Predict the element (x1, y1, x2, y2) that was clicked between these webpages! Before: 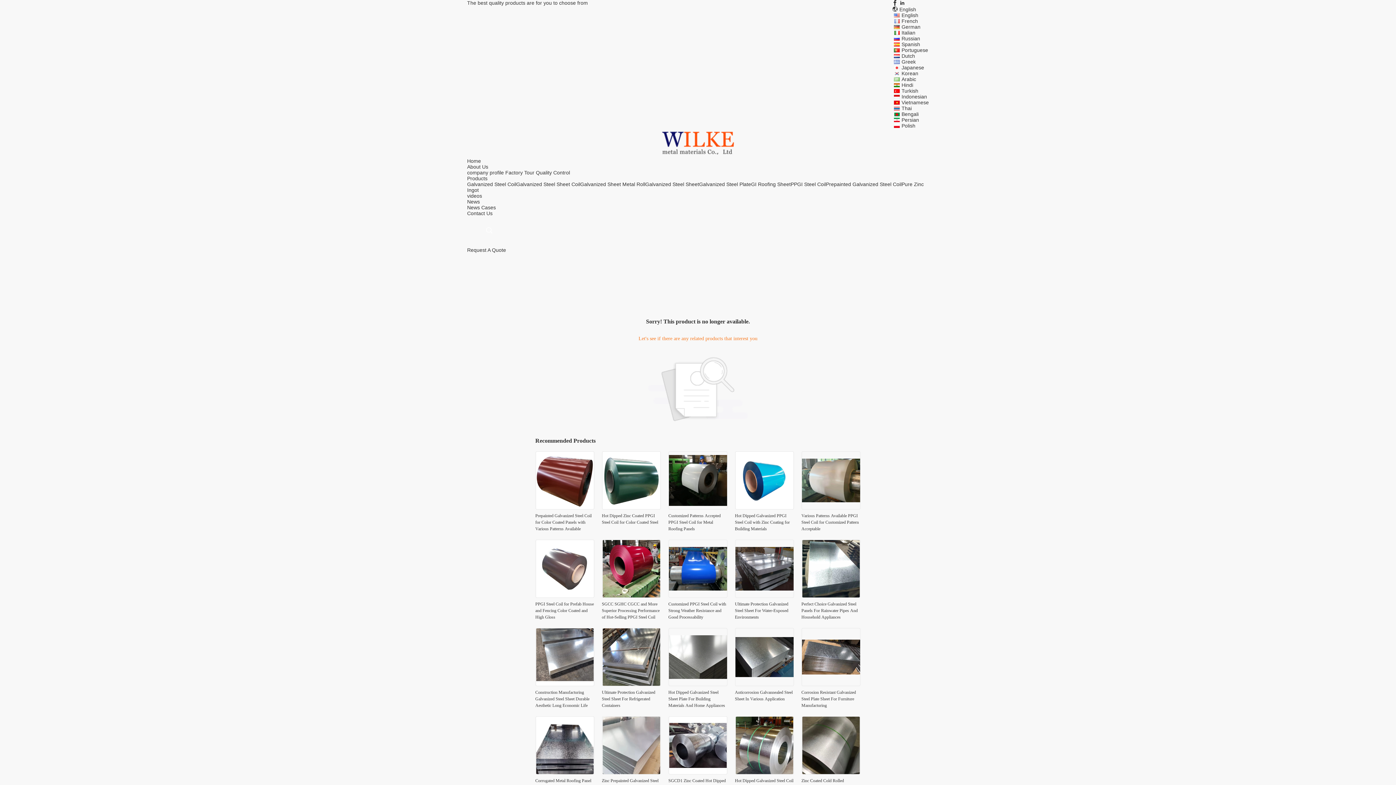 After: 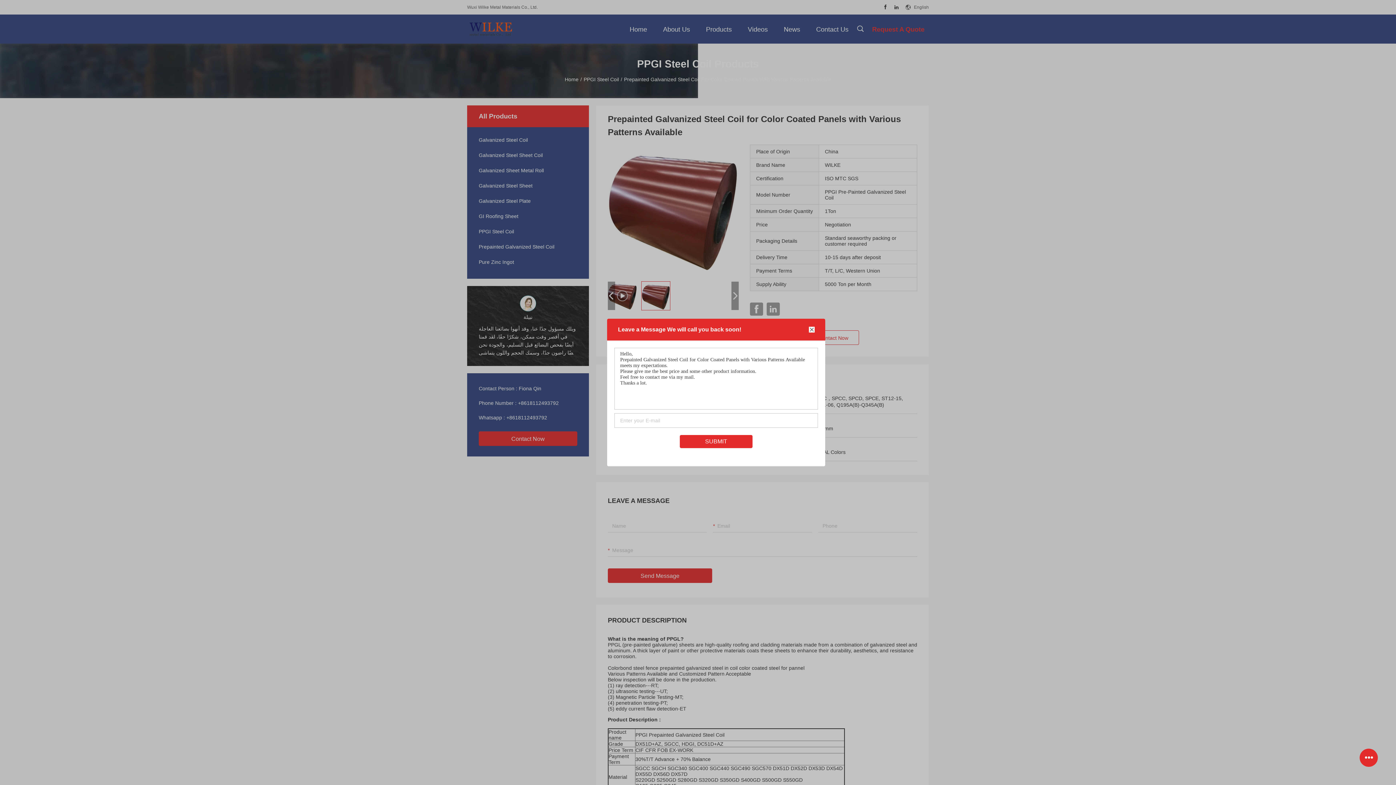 Action: bbox: (535, 512, 594, 532) label: Prepainted Galvanized Steel Coil for Color Coated Panels with Various Patterns Available